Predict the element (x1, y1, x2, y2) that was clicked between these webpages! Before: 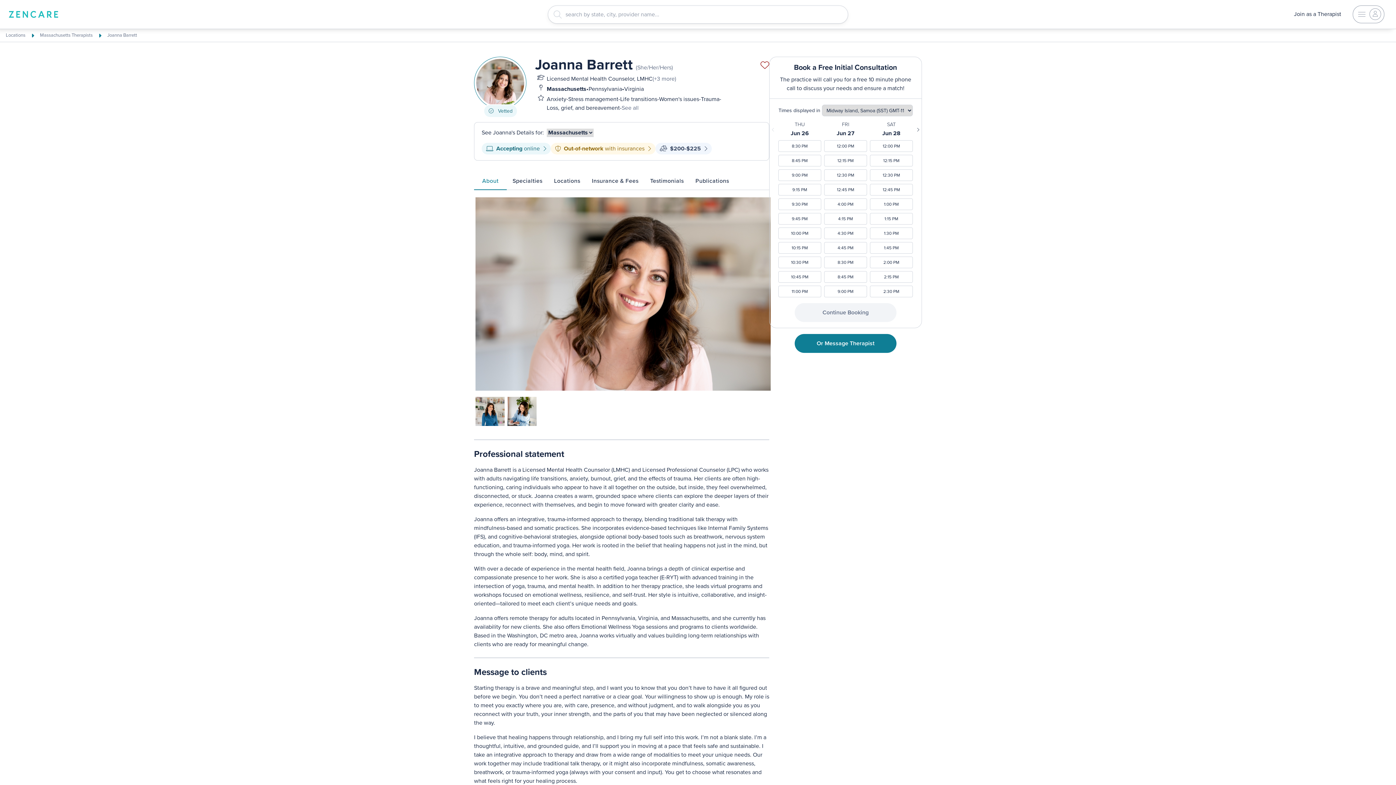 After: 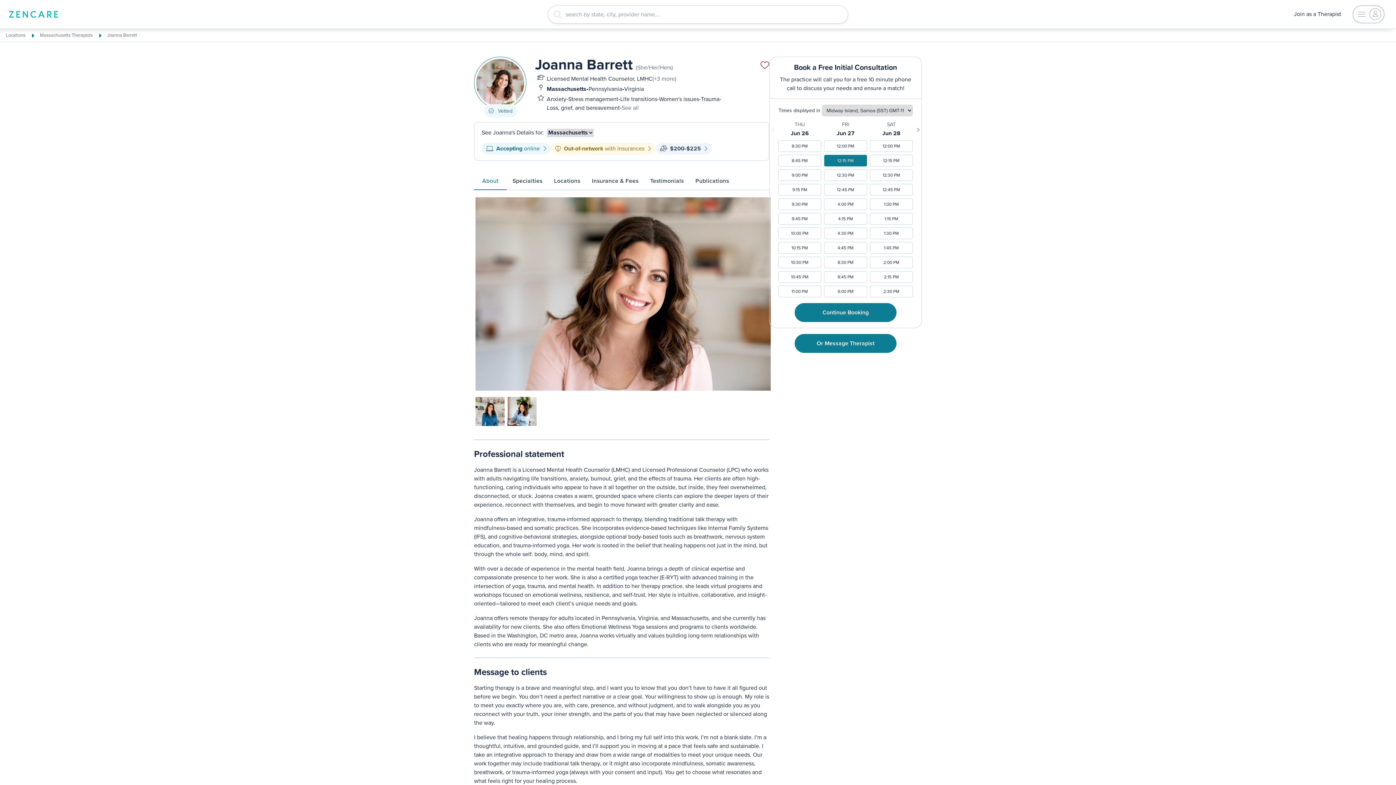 Action: label: 12:15 PM bbox: (824, 154, 867, 166)